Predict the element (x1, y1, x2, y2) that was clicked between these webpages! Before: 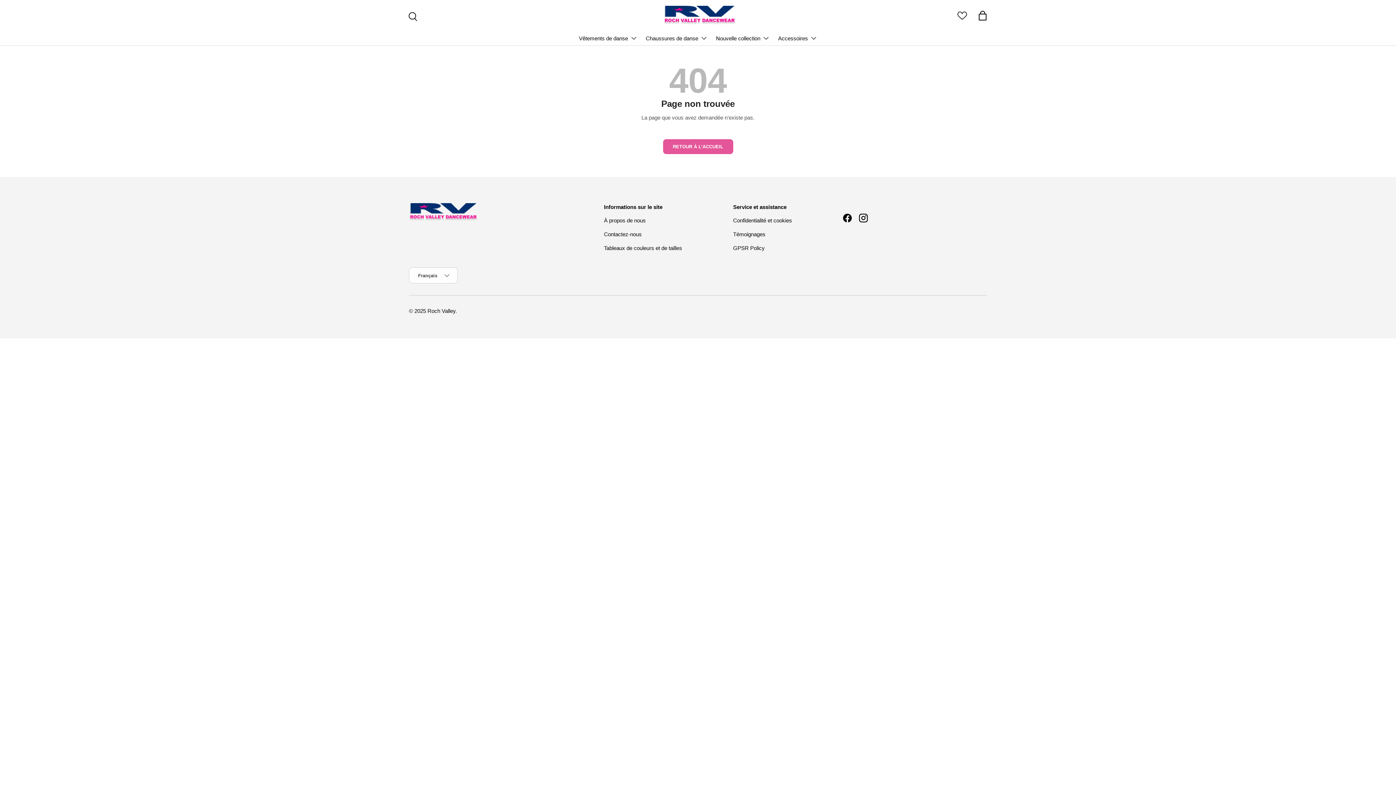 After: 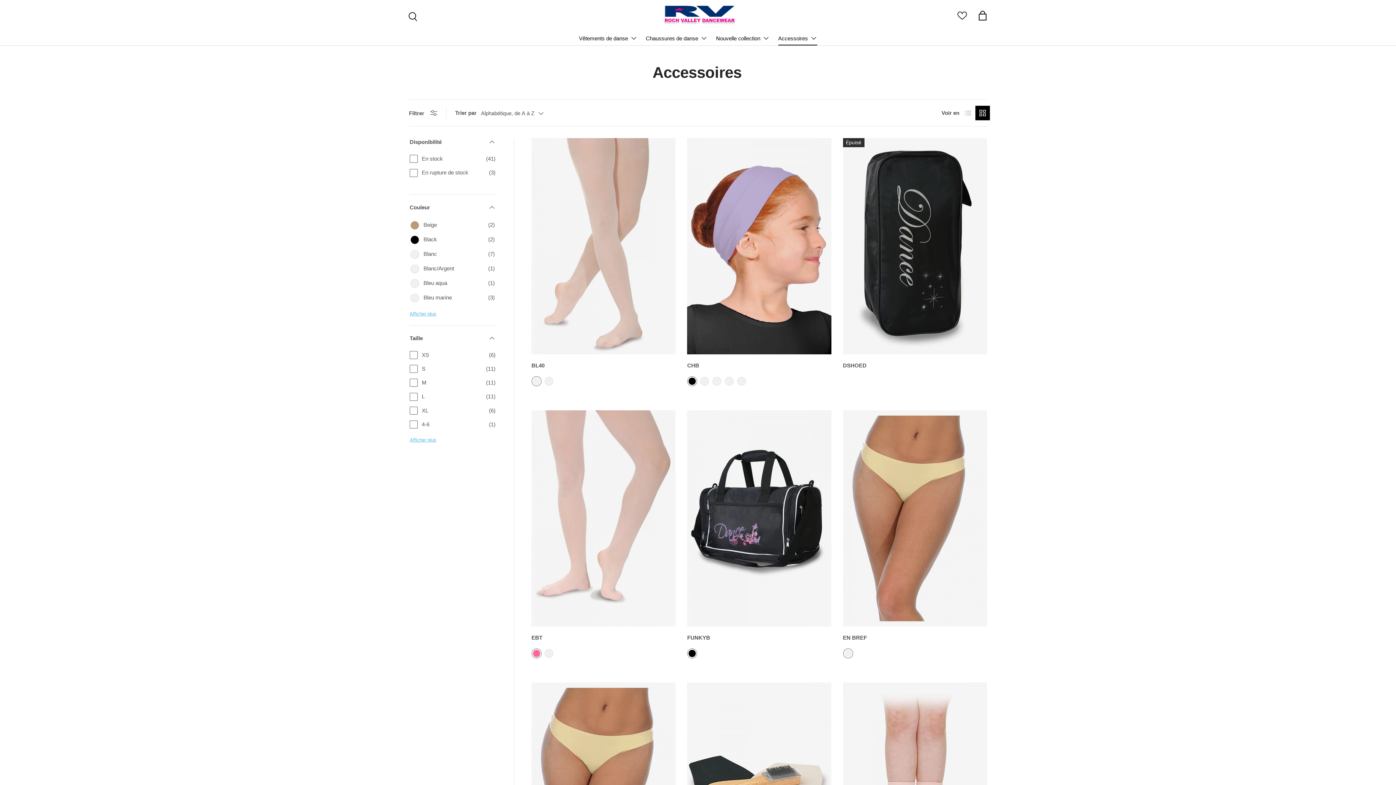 Action: label: Accessoires bbox: (778, 30, 817, 45)